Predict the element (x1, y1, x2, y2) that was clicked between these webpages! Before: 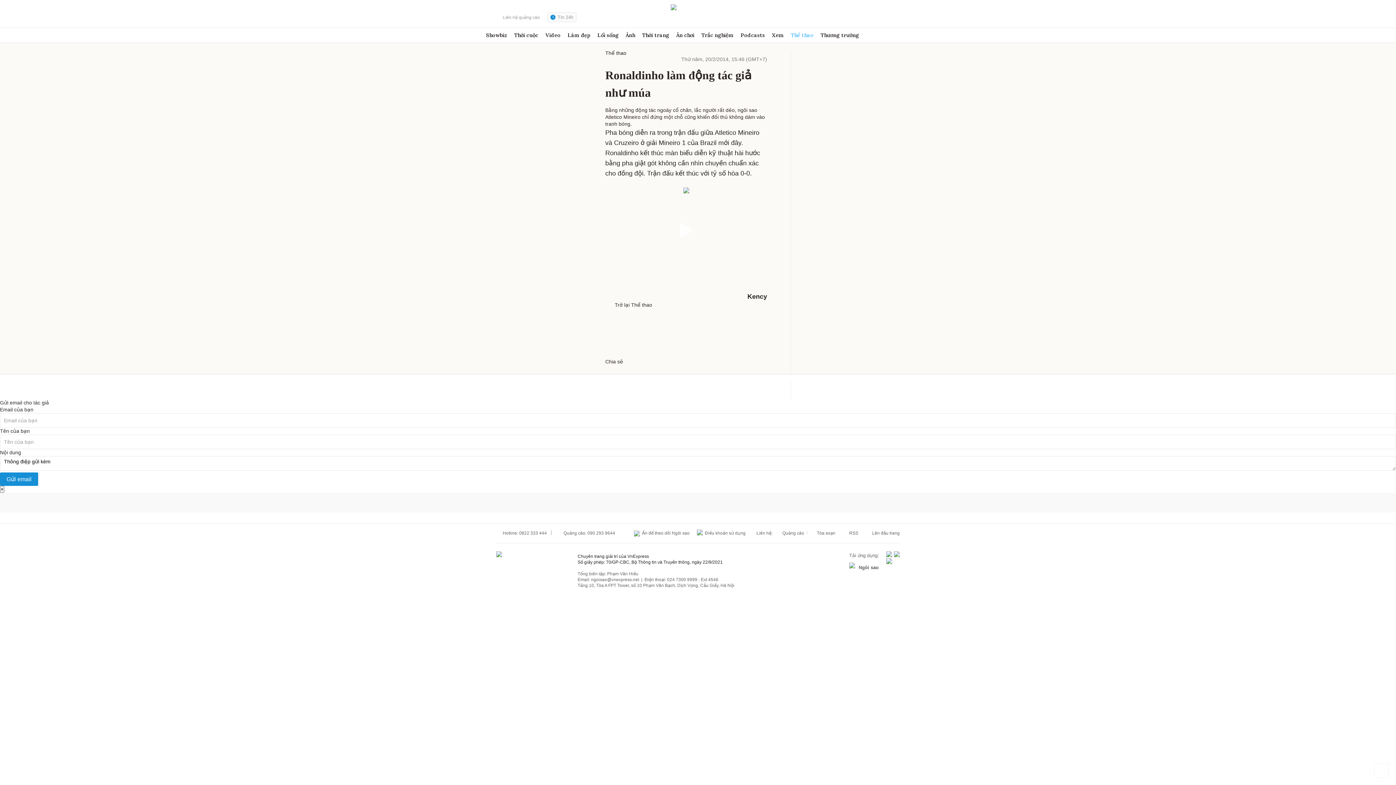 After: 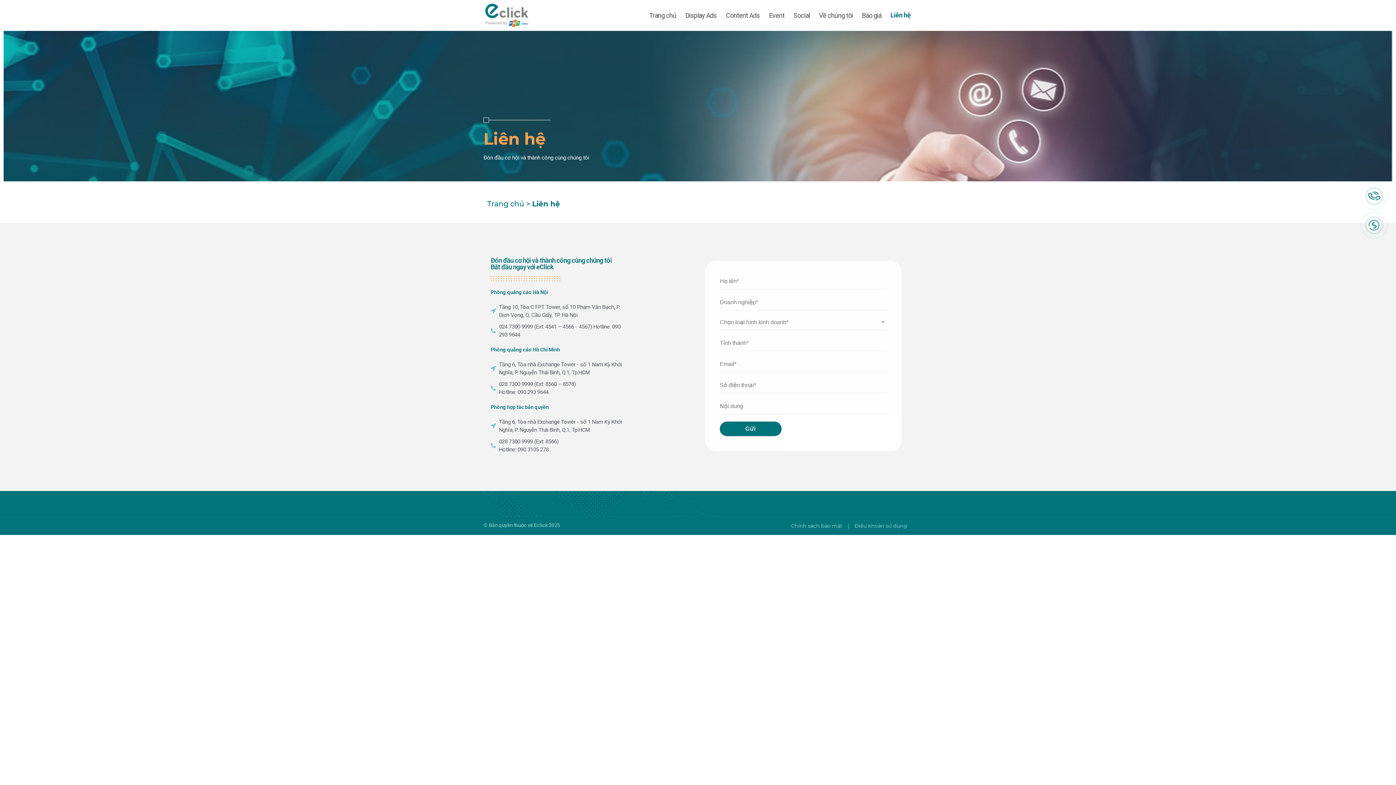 Action: bbox: (756, 530, 804, 536) label: Liên hệ:    Quảng cáo